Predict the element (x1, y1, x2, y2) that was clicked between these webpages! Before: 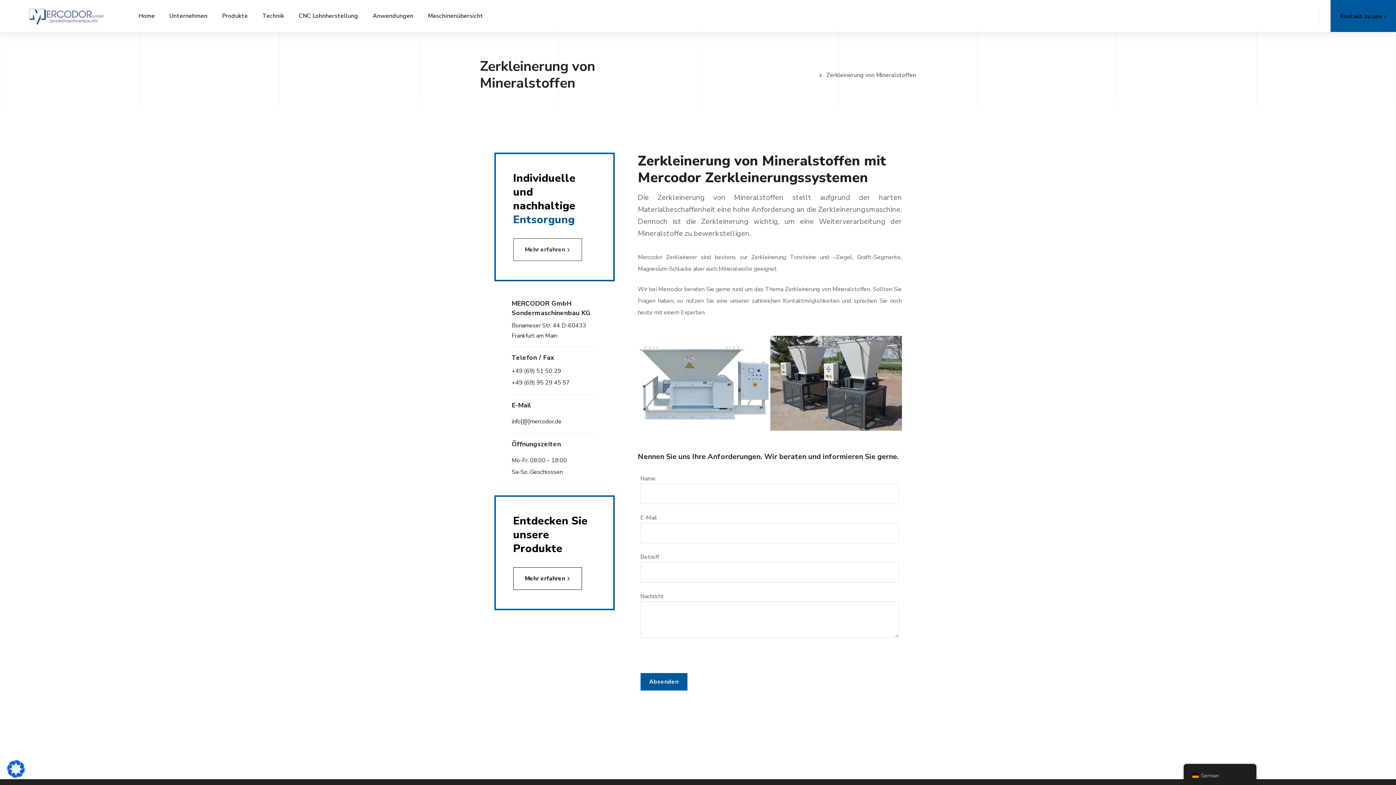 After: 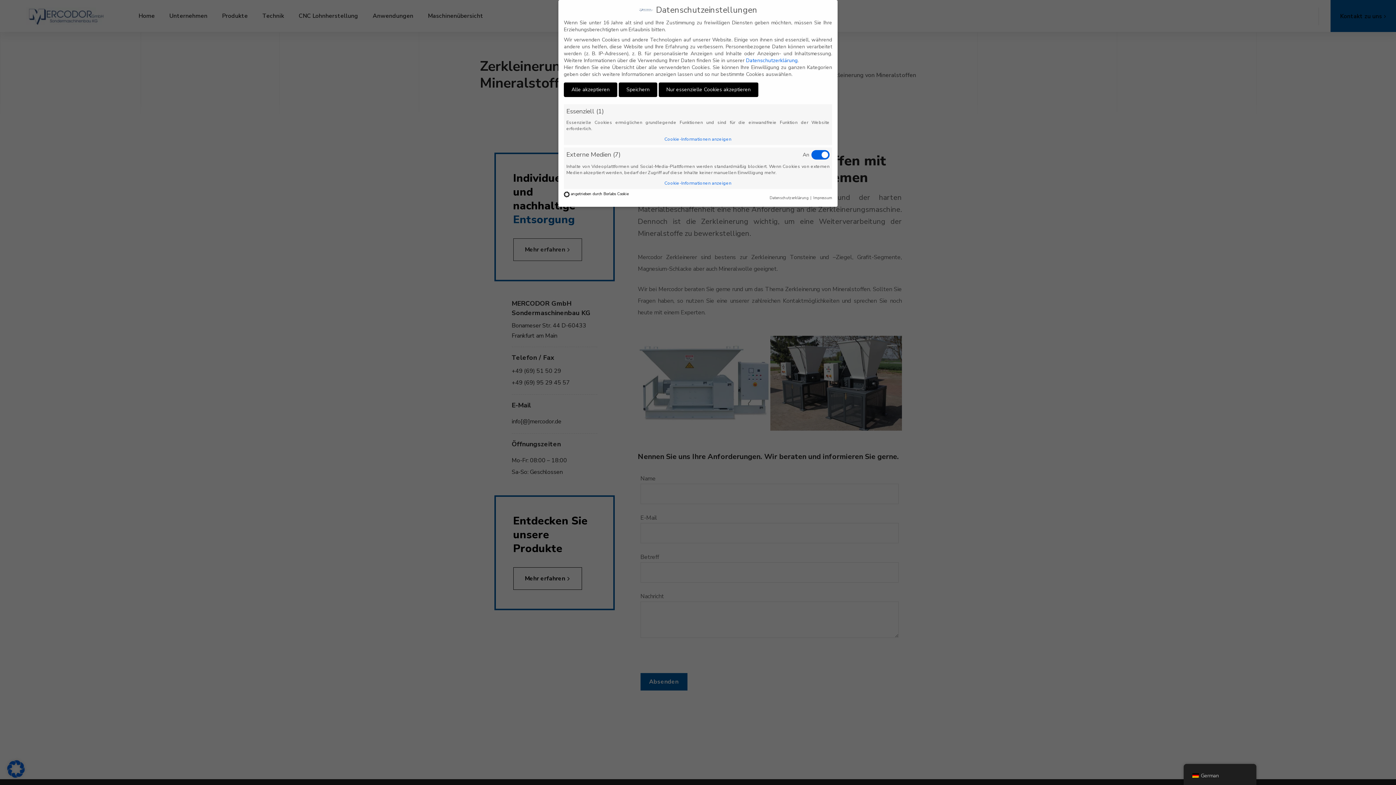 Action: bbox: (7, 772, 24, 780)